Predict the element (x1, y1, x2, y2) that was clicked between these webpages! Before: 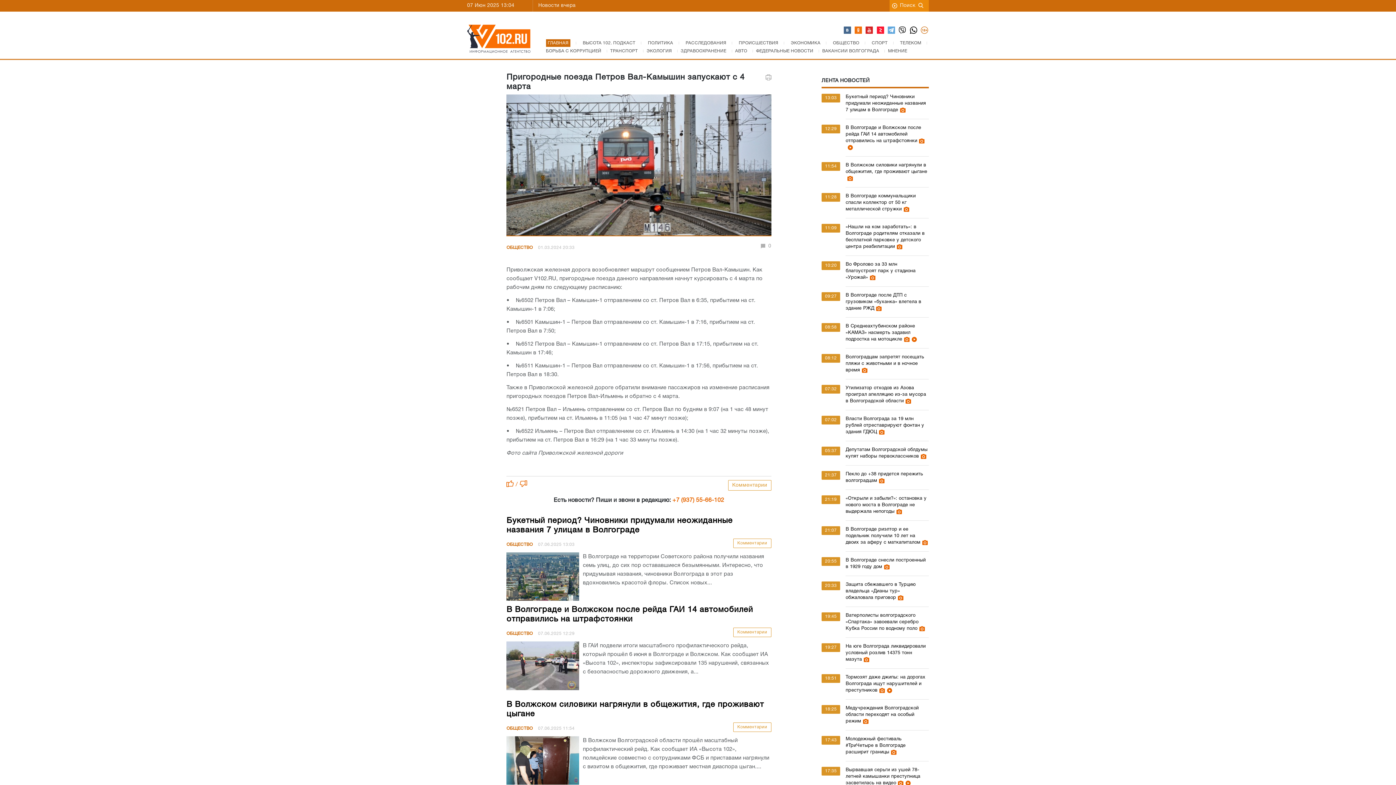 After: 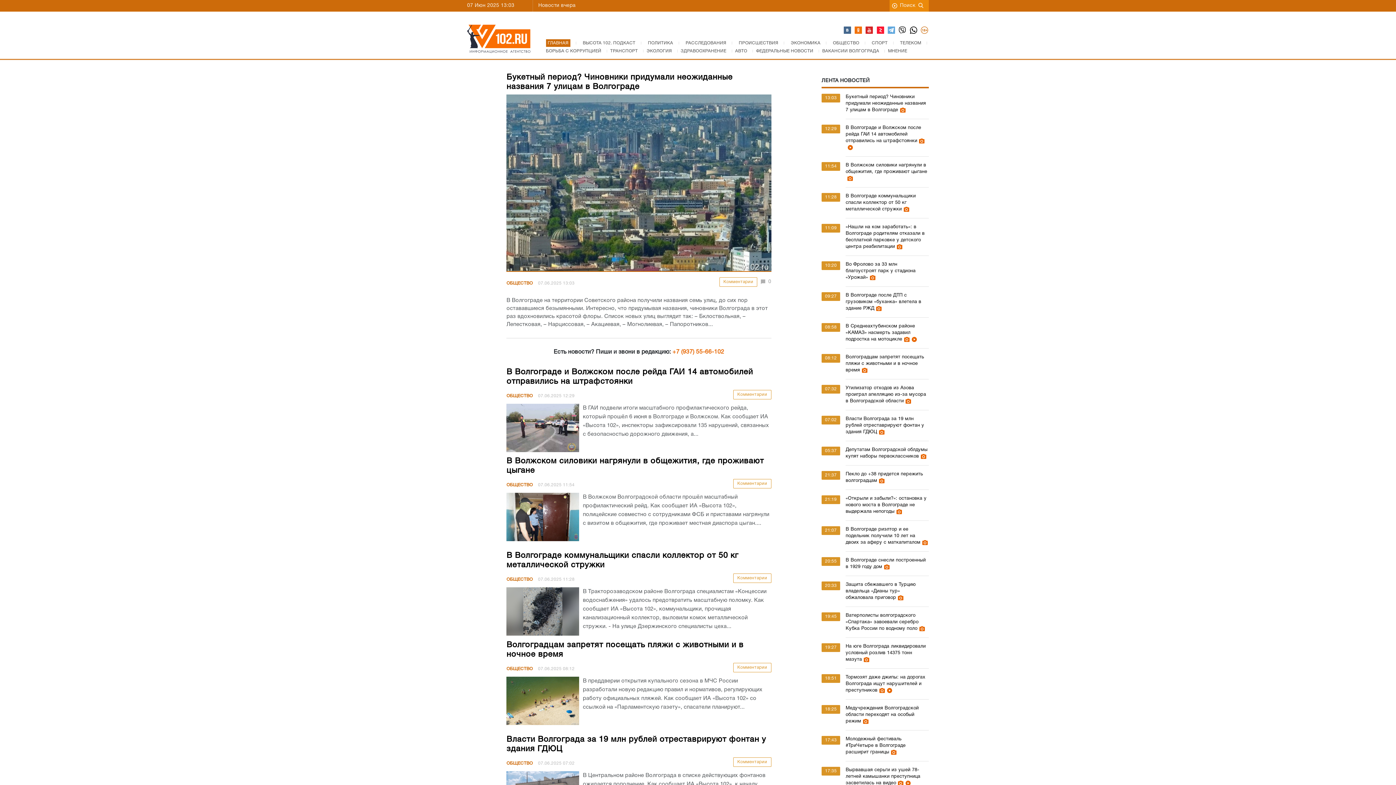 Action: bbox: (506, 631, 532, 637) label: ОБЩЕСТВО